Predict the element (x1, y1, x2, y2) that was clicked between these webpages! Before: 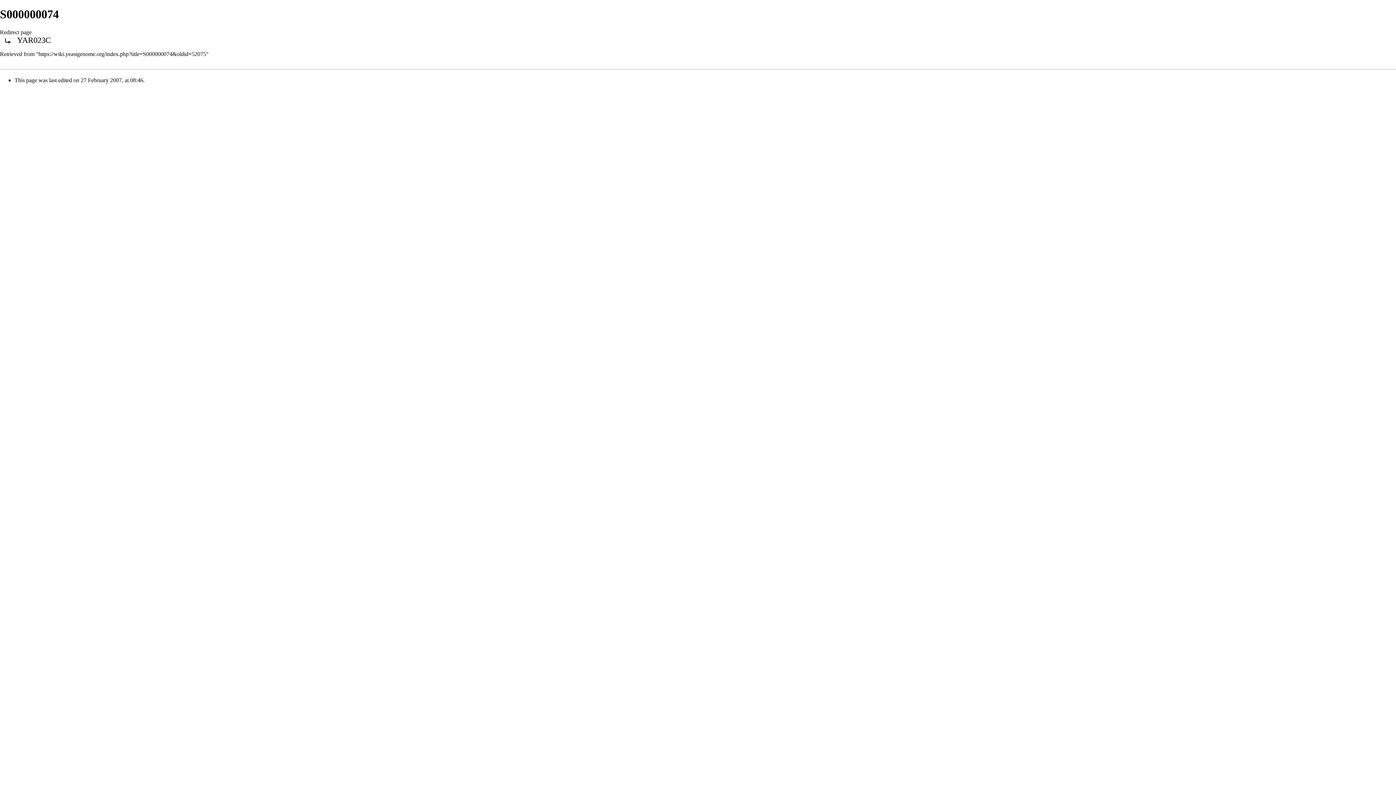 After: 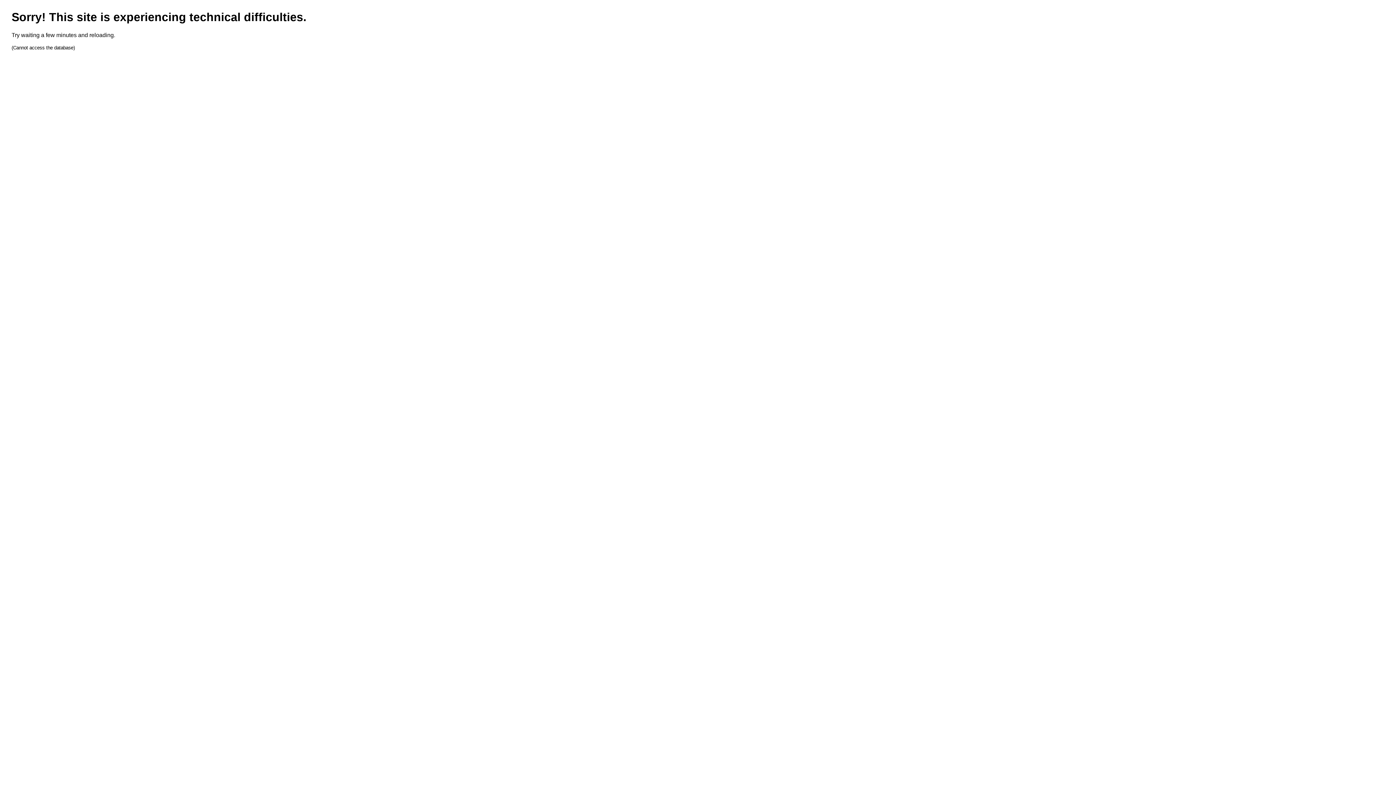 Action: label: https://wiki.yeastgenome.org/index.php?title=S000000074&oldid=52075 bbox: (38, 50, 206, 57)